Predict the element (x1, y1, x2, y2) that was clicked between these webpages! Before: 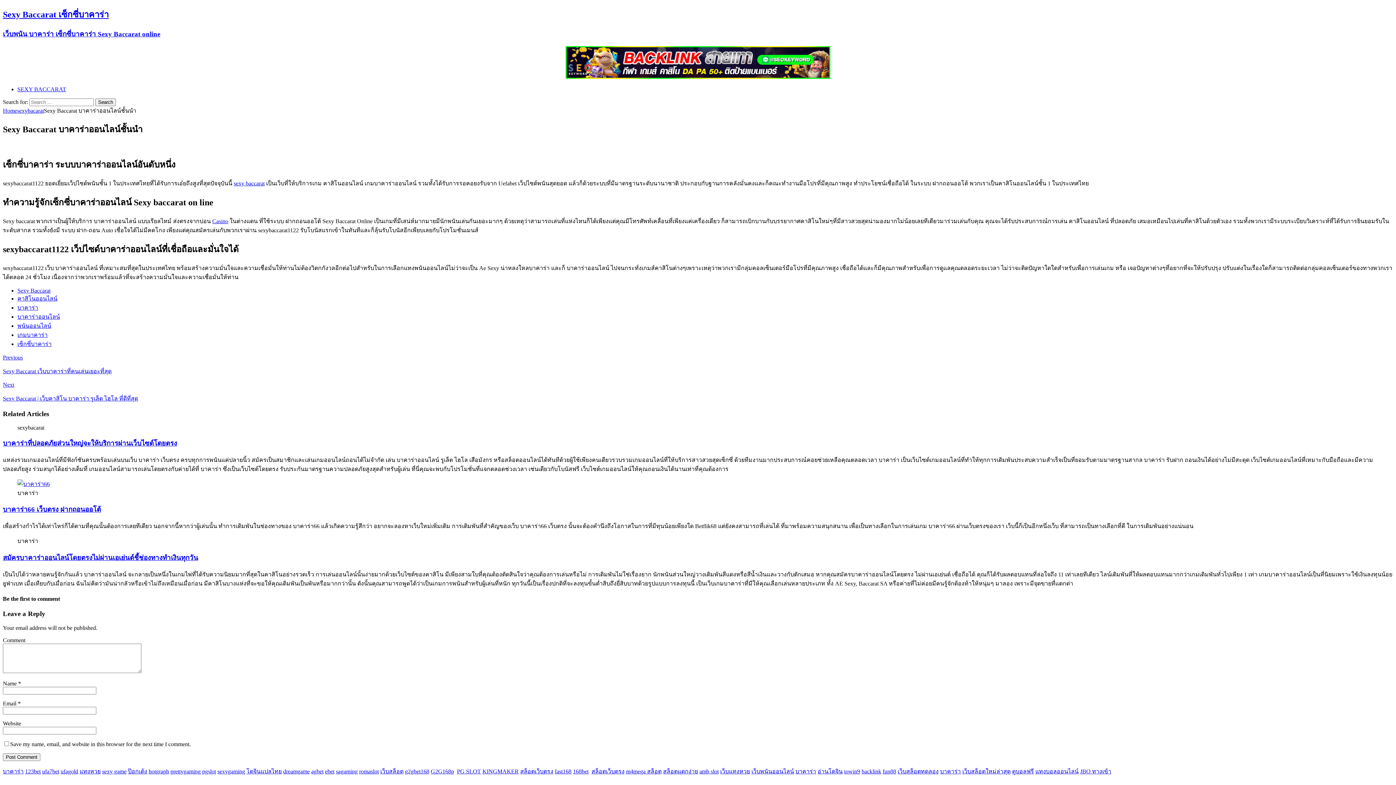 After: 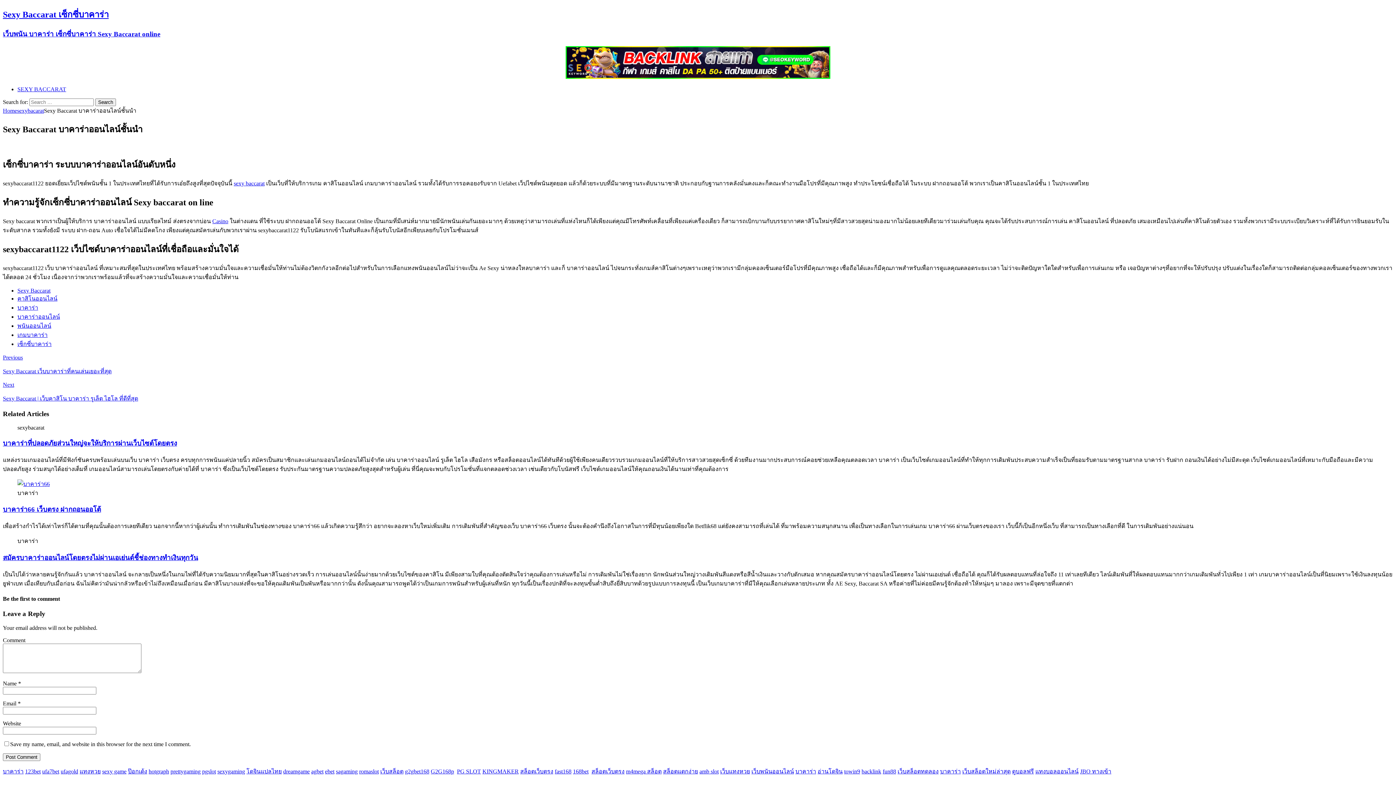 Action: bbox: (482, 768, 518, 774) label: KINGMAKER